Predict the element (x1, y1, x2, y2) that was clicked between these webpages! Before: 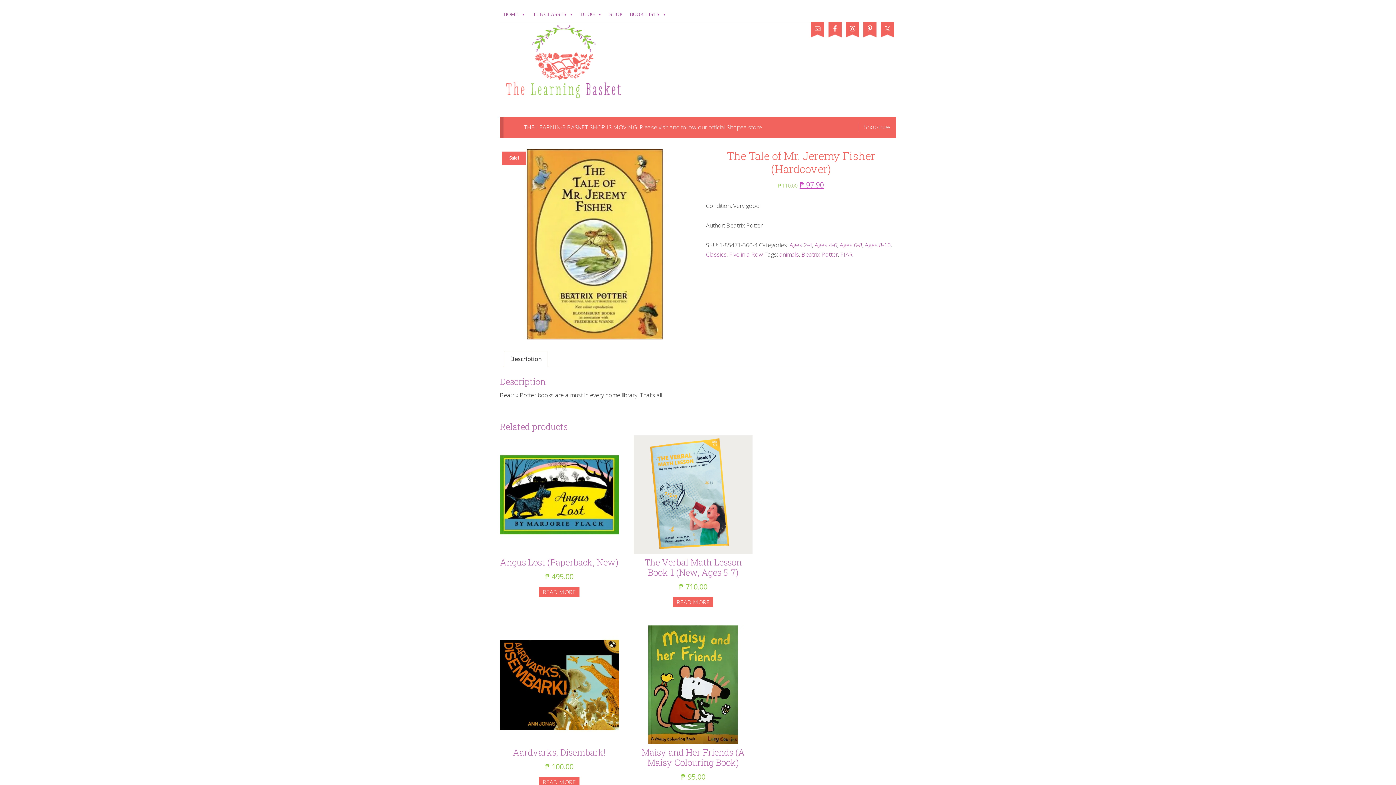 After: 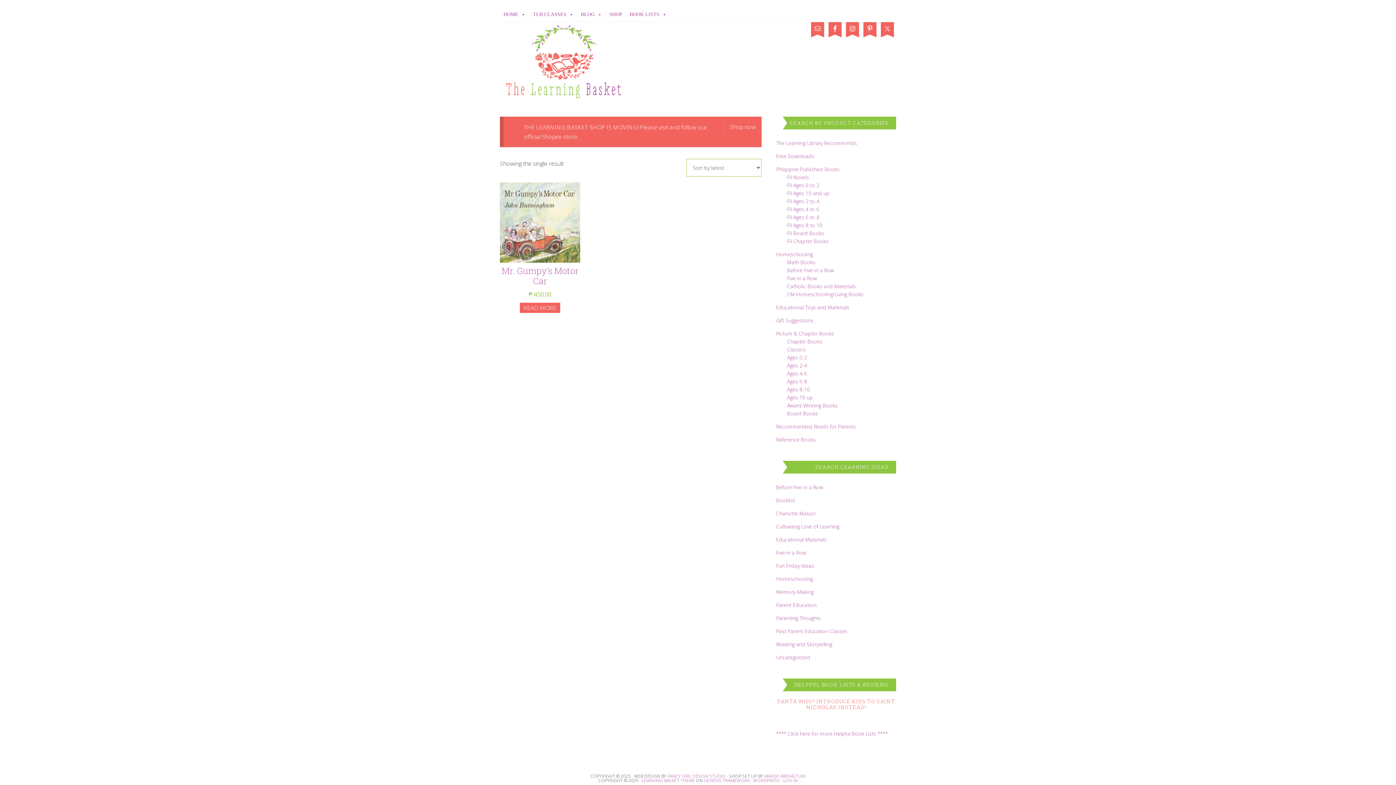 Action: label: Five in a Row bbox: (729, 250, 763, 258)